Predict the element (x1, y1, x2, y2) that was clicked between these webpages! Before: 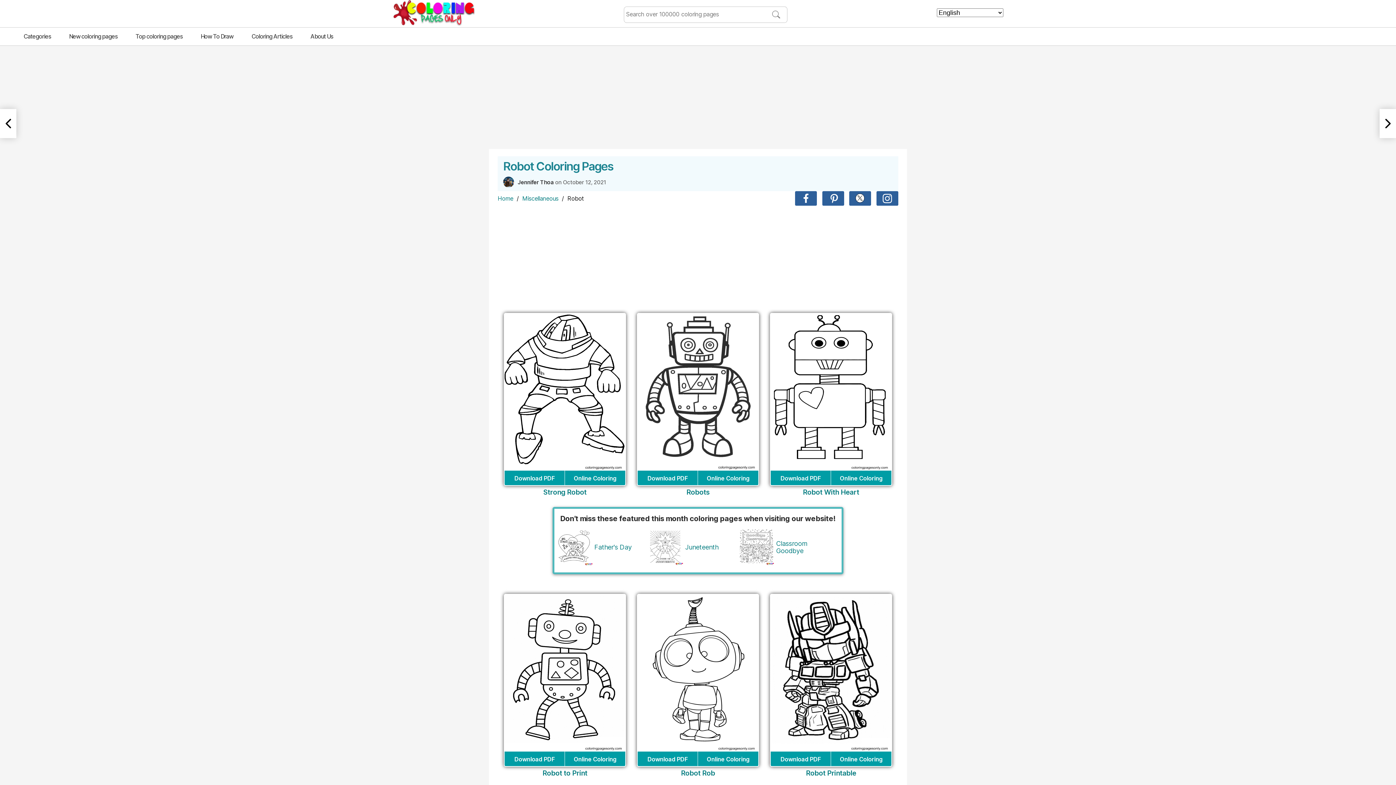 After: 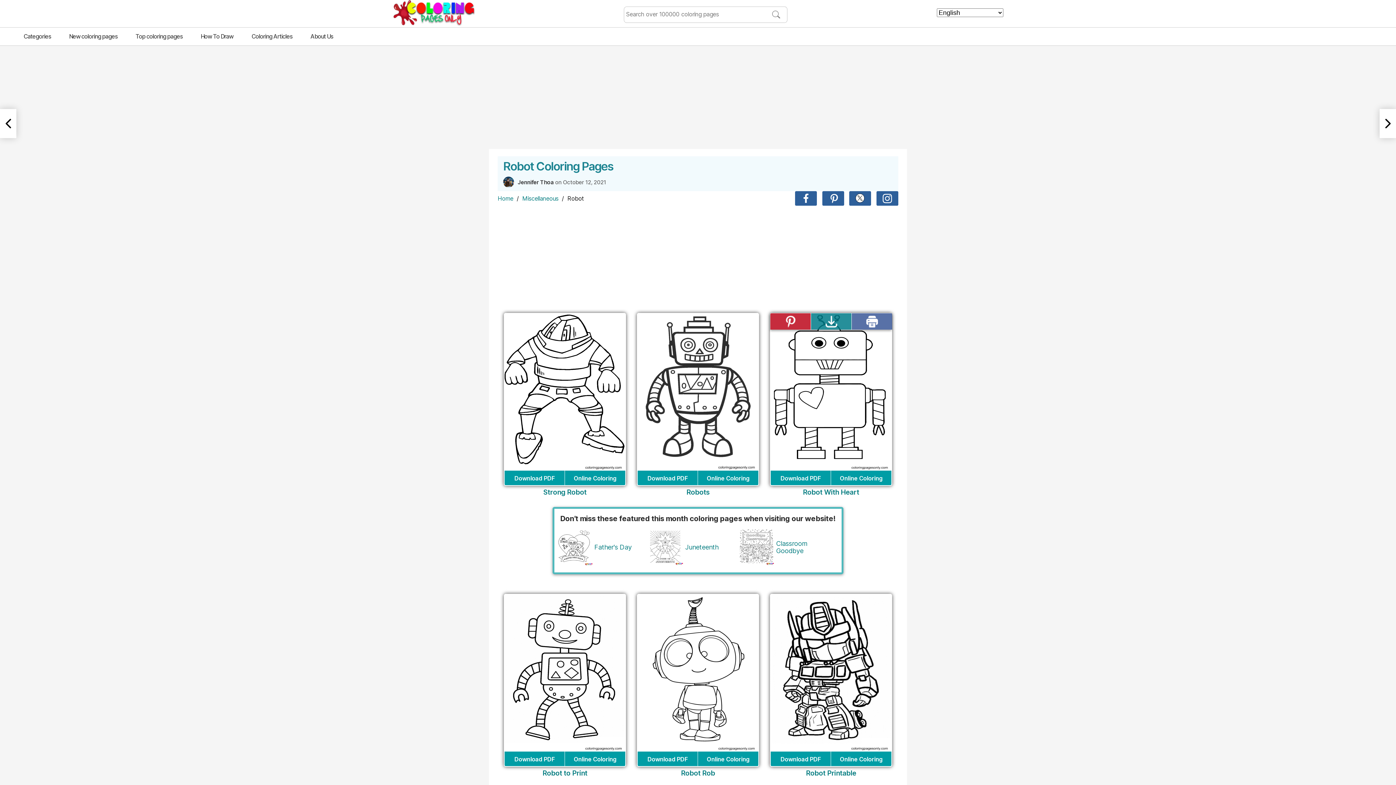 Action: bbox: (770, 304, 810, 320)